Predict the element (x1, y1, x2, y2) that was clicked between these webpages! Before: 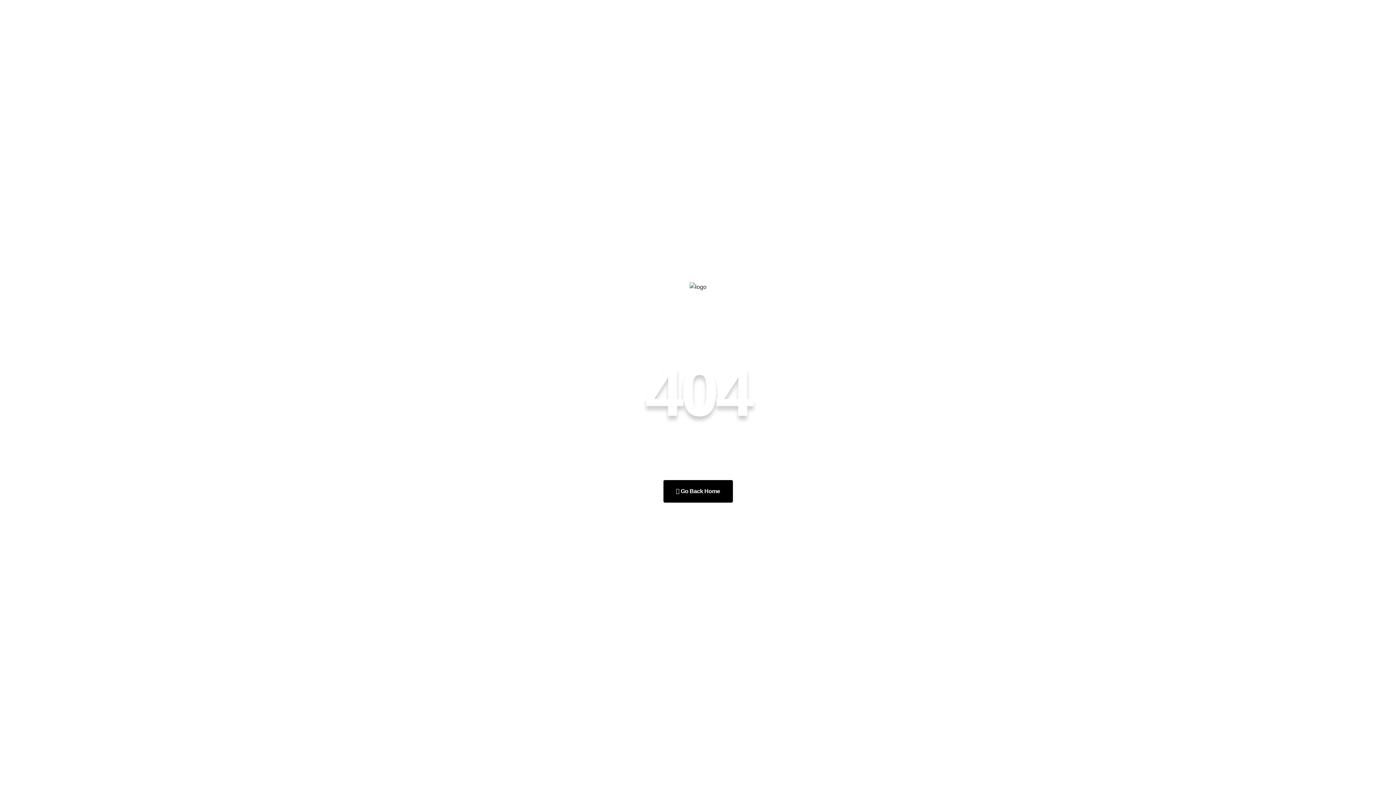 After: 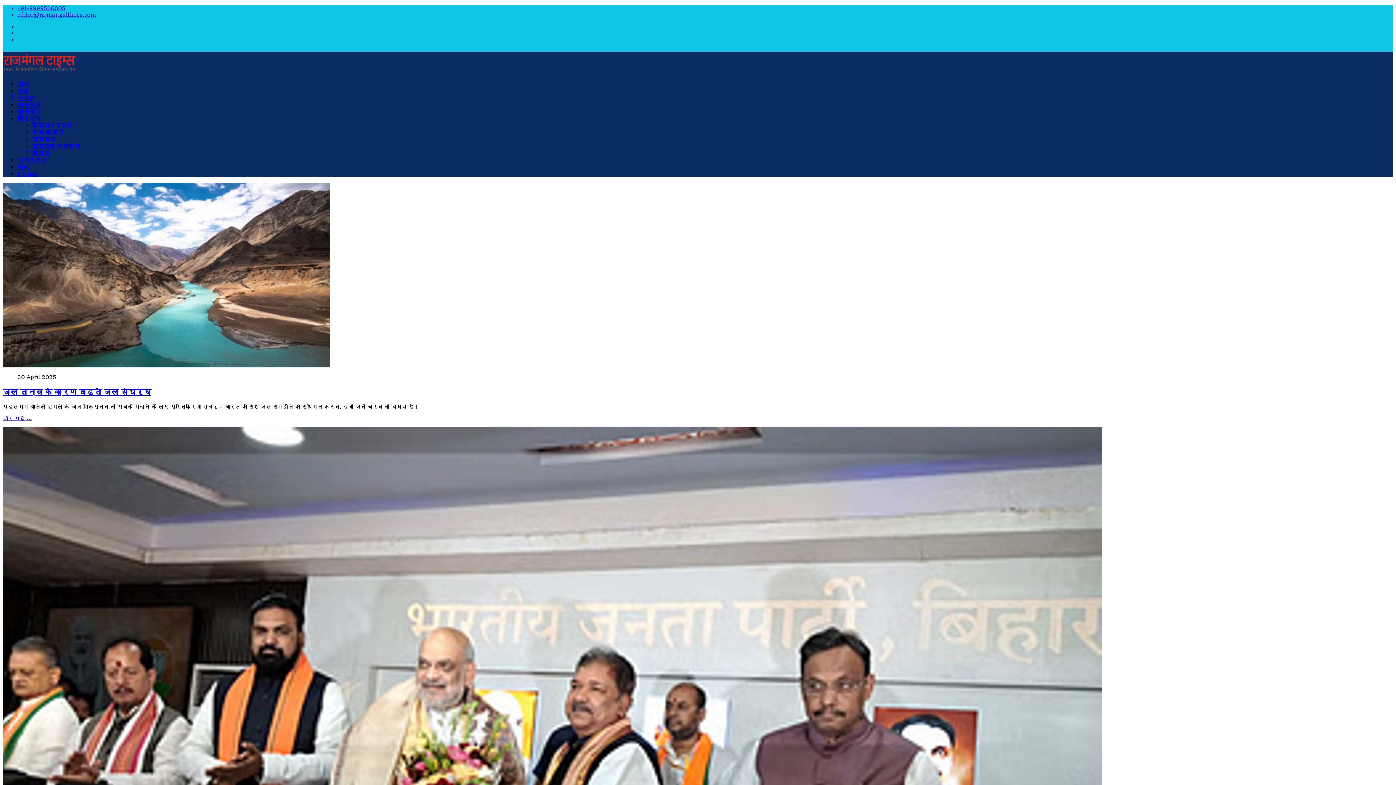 Action: bbox: (663, 480, 732, 502) label:  Go Back Home